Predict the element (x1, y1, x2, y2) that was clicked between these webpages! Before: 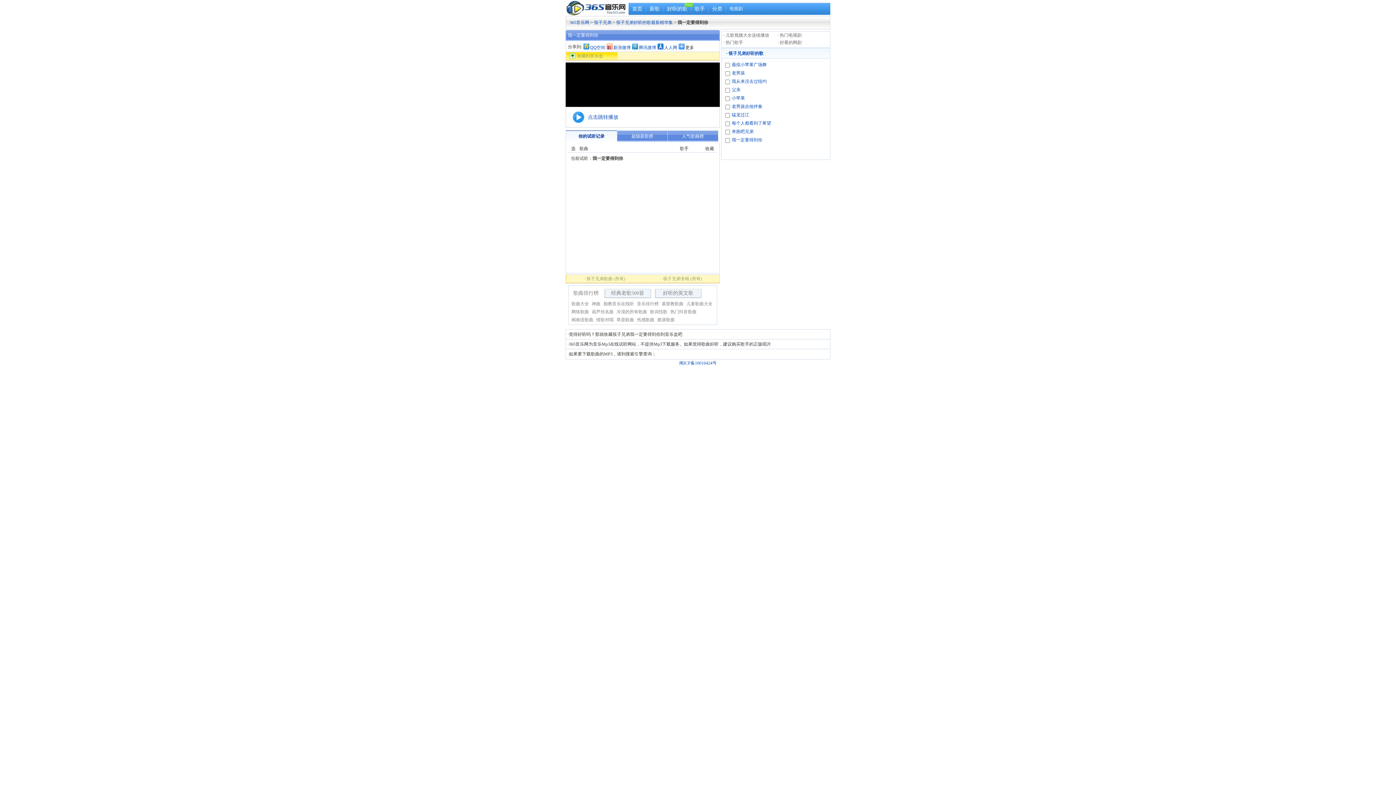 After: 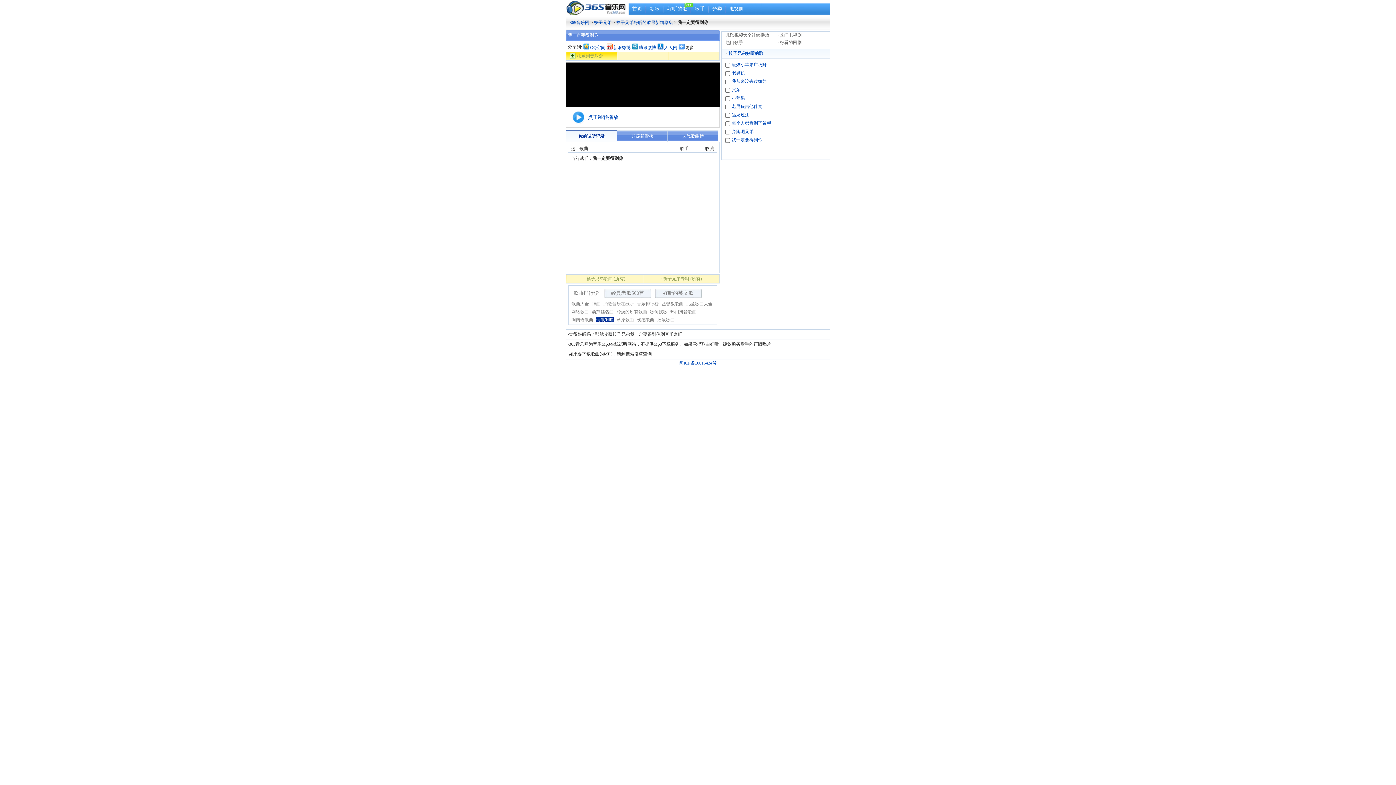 Action: label: 情歌对唱 bbox: (596, 317, 613, 322)